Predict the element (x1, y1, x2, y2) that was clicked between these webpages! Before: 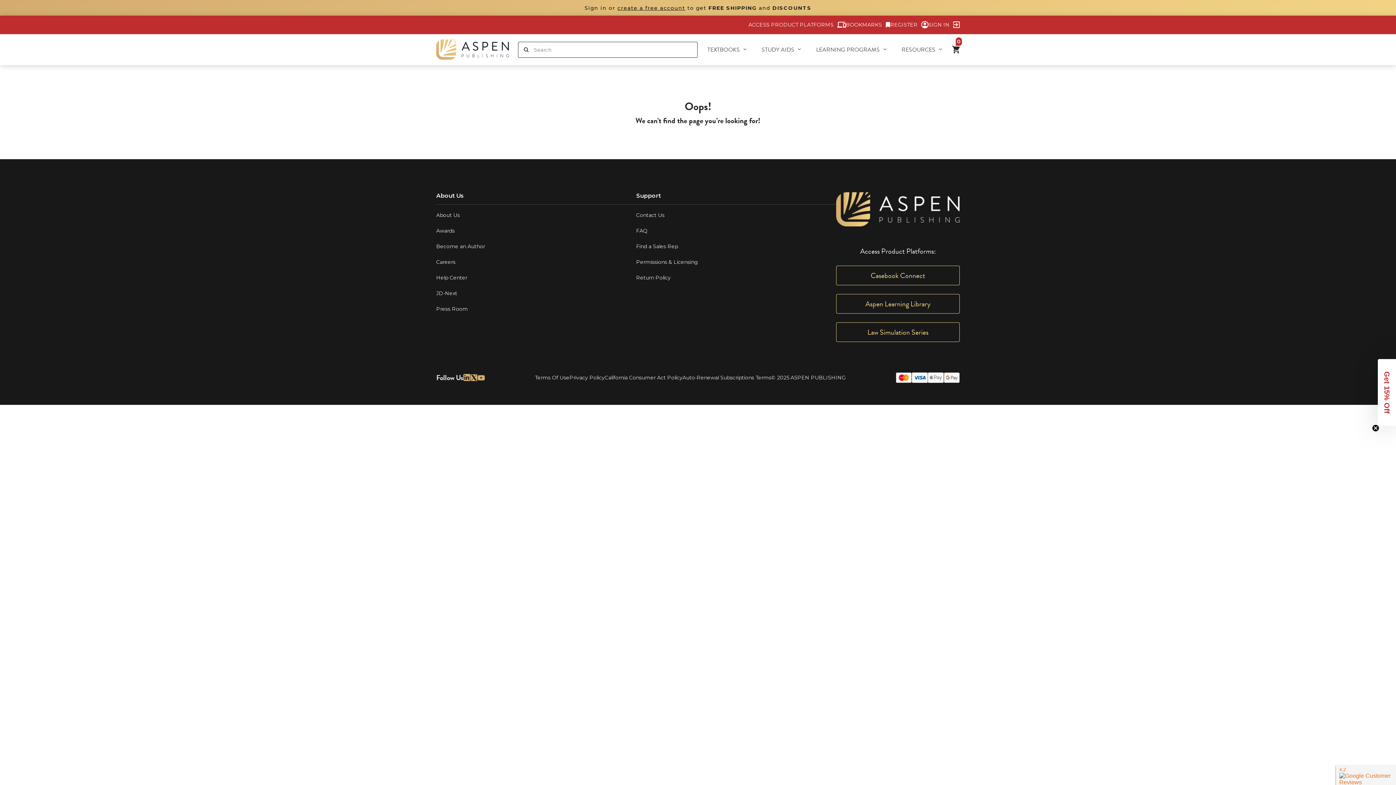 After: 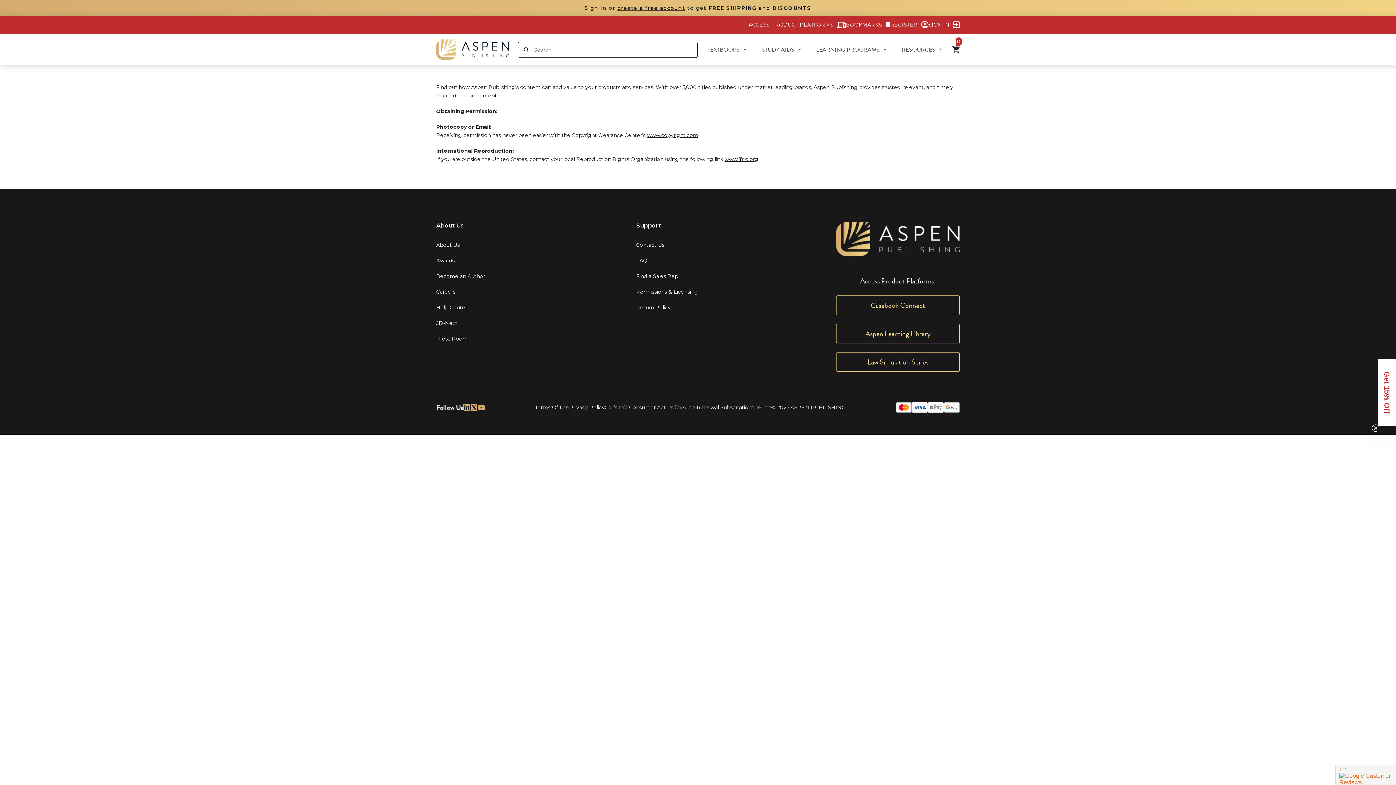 Action: label: Permissions & Licensing bbox: (636, 258, 698, 265)